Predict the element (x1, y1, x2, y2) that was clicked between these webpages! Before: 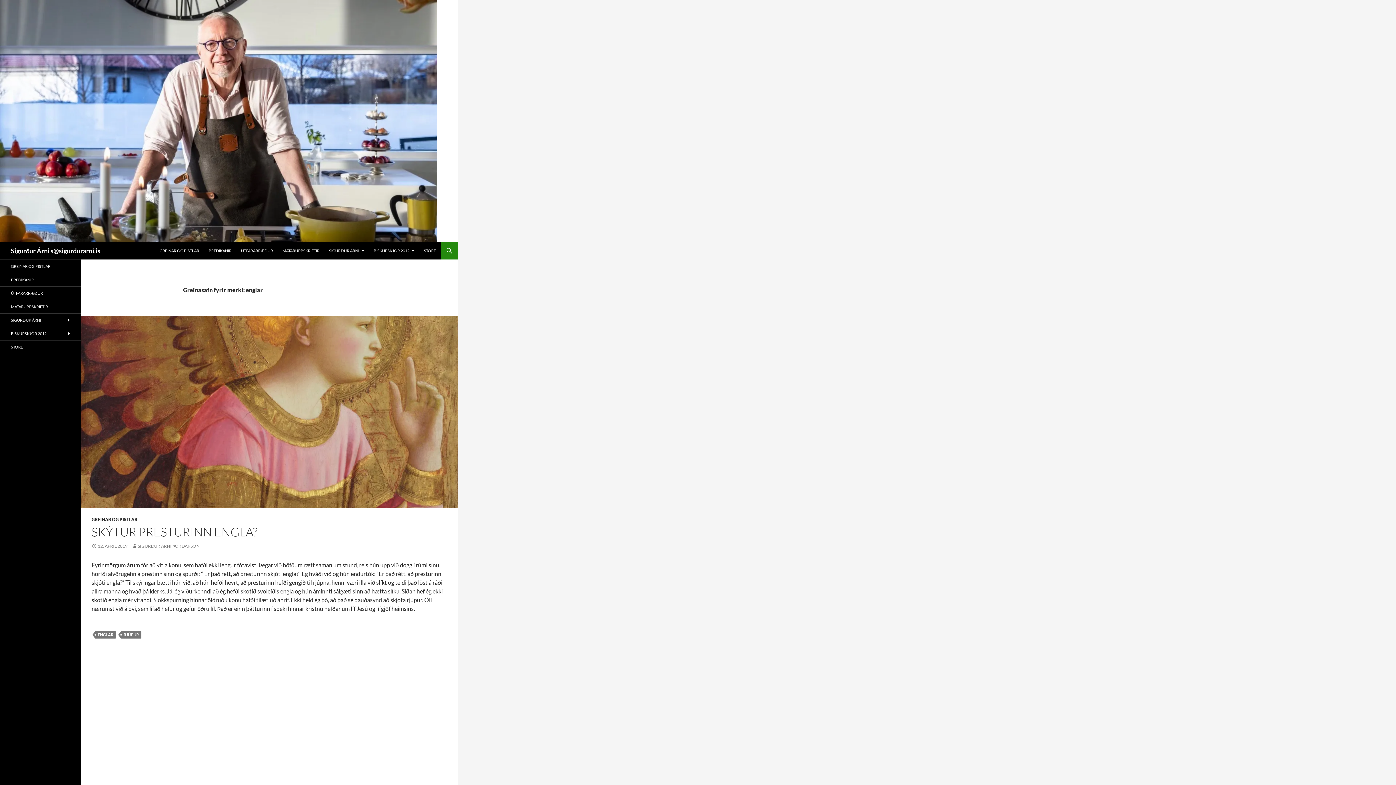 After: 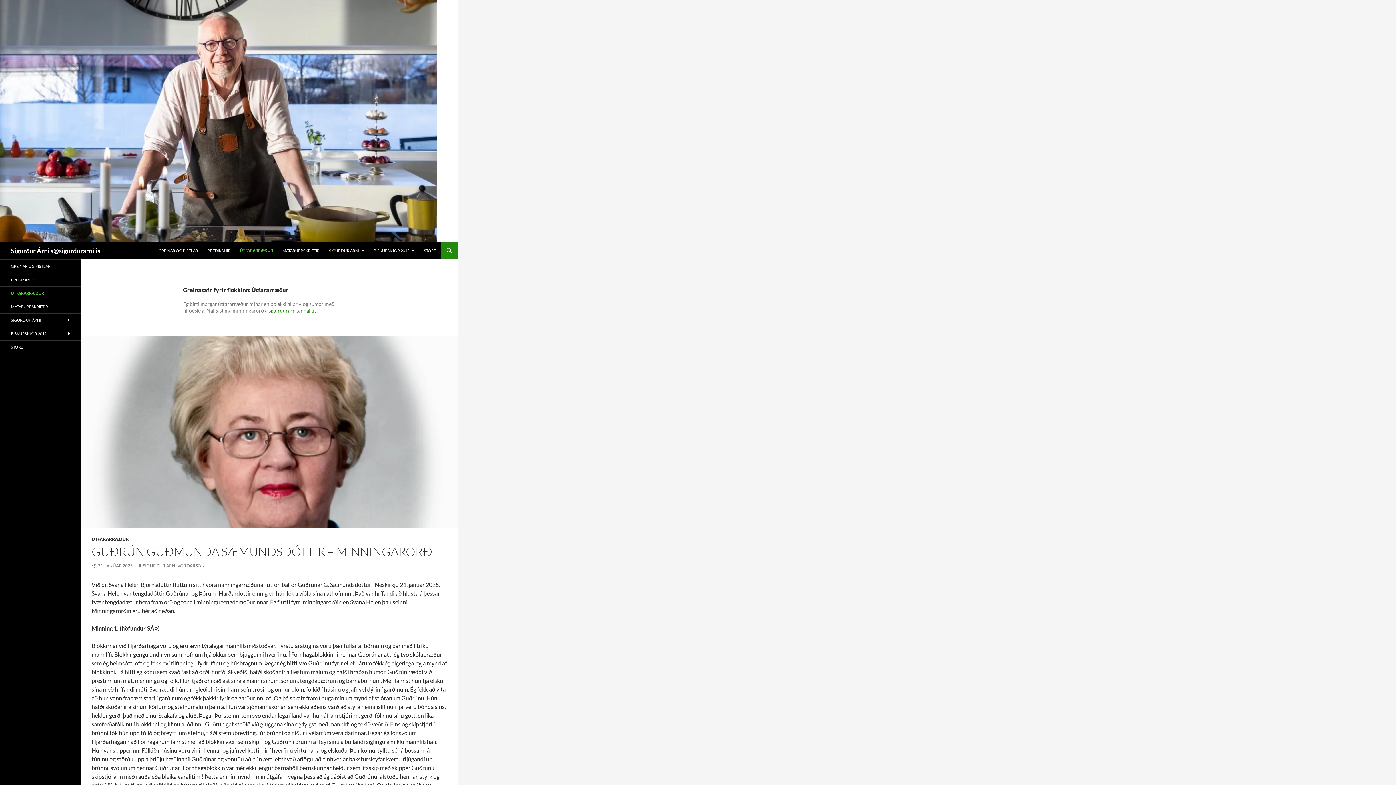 Action: bbox: (236, 242, 277, 259) label: ÚTFARARRÆÐUR